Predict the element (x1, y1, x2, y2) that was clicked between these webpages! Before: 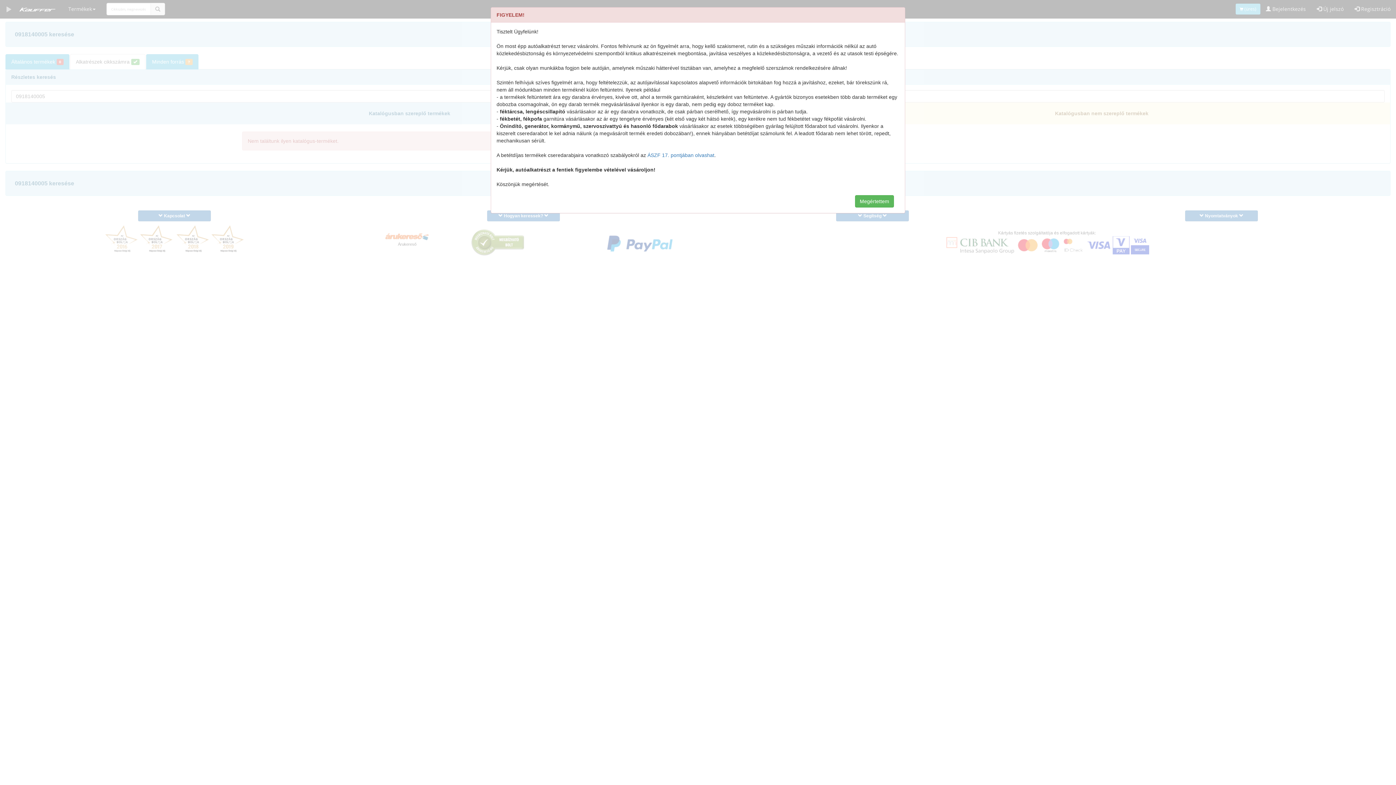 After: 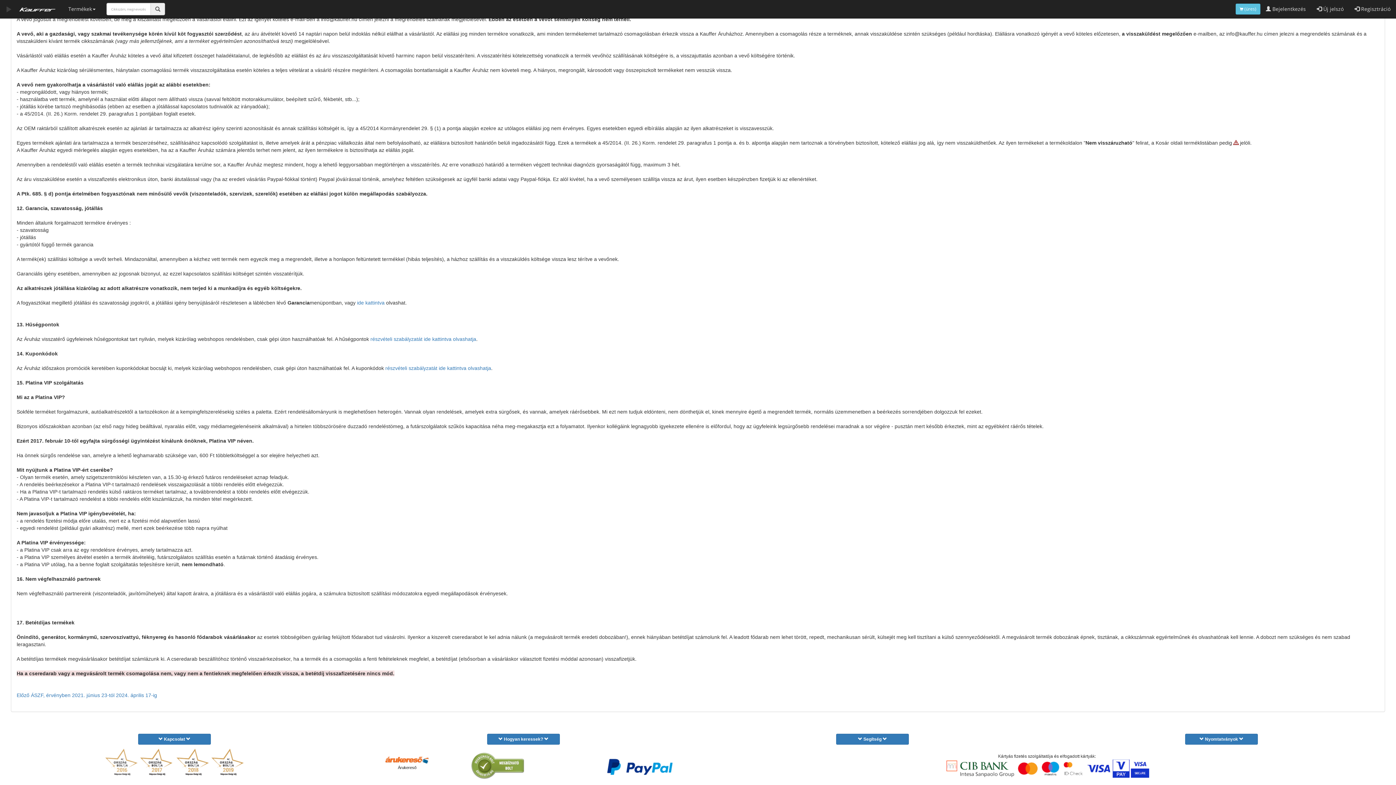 Action: bbox: (647, 152, 714, 158) label: ÁSZF 17. pontjában olvashat